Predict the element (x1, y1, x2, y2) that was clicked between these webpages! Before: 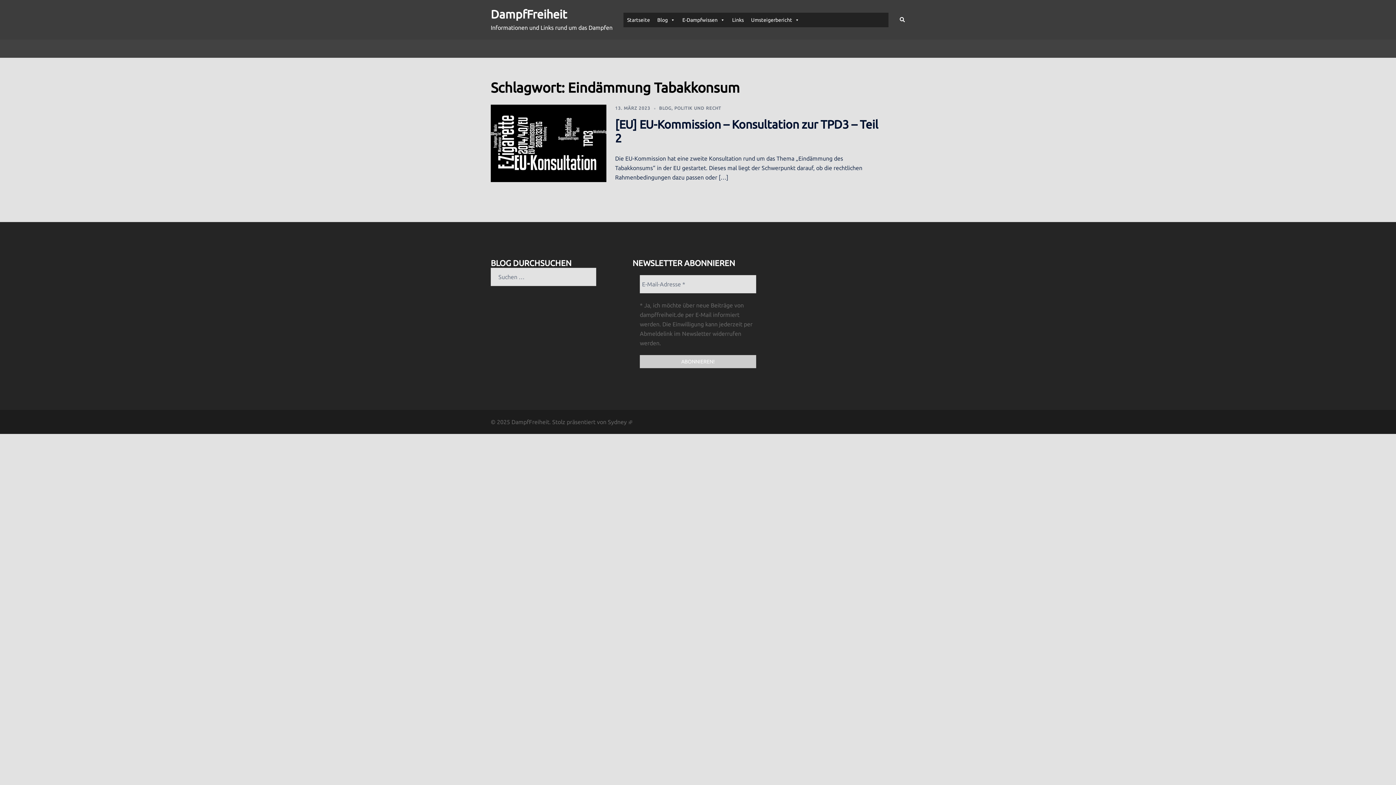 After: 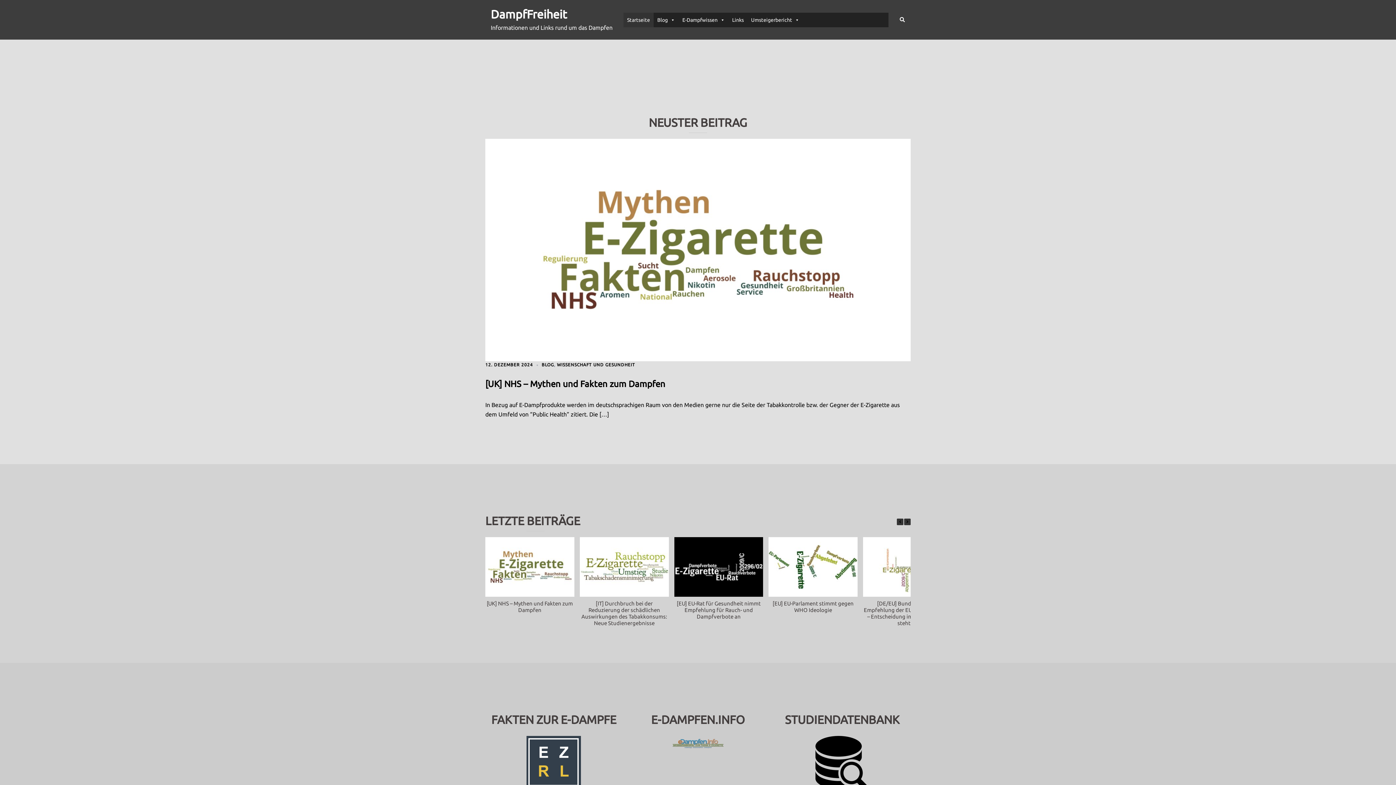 Action: bbox: (623, 12, 653, 27) label: Startseite